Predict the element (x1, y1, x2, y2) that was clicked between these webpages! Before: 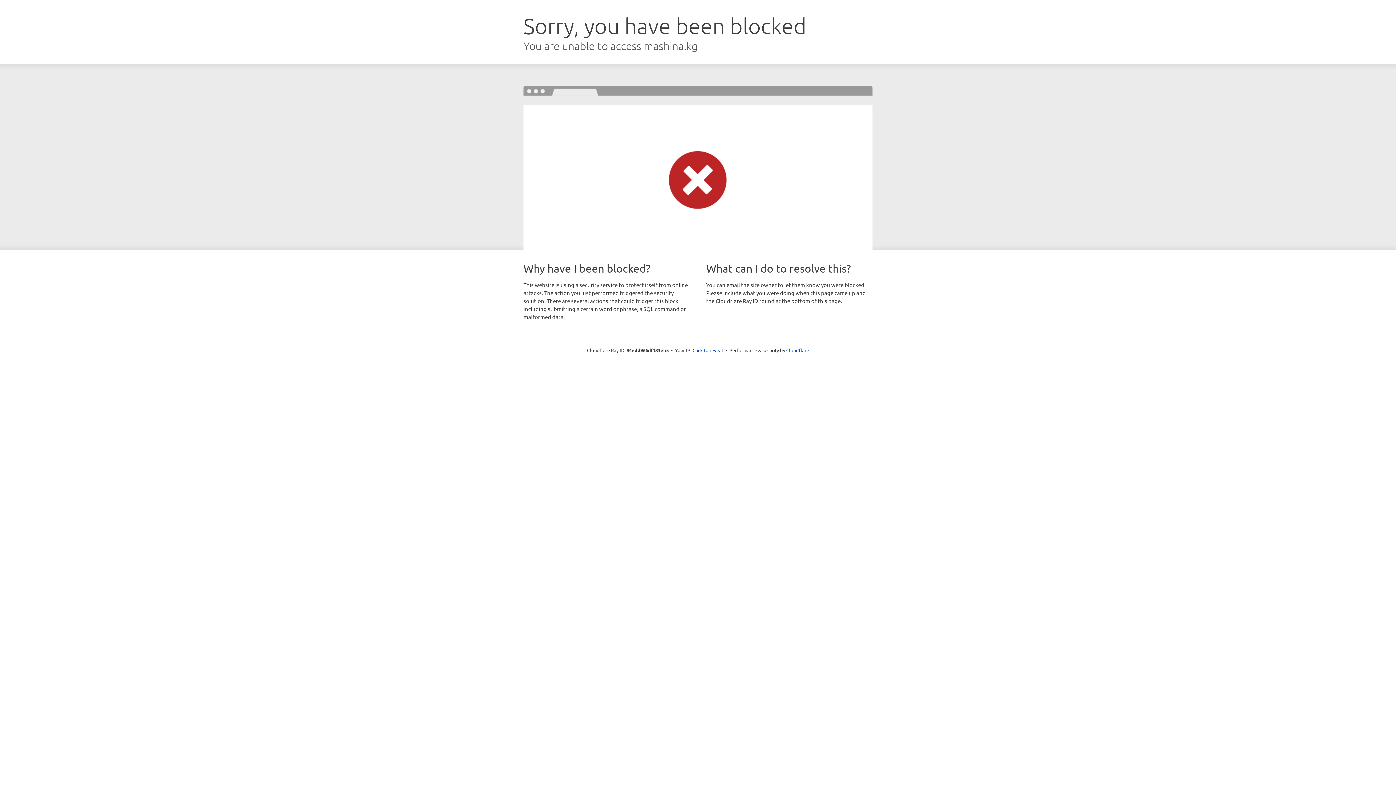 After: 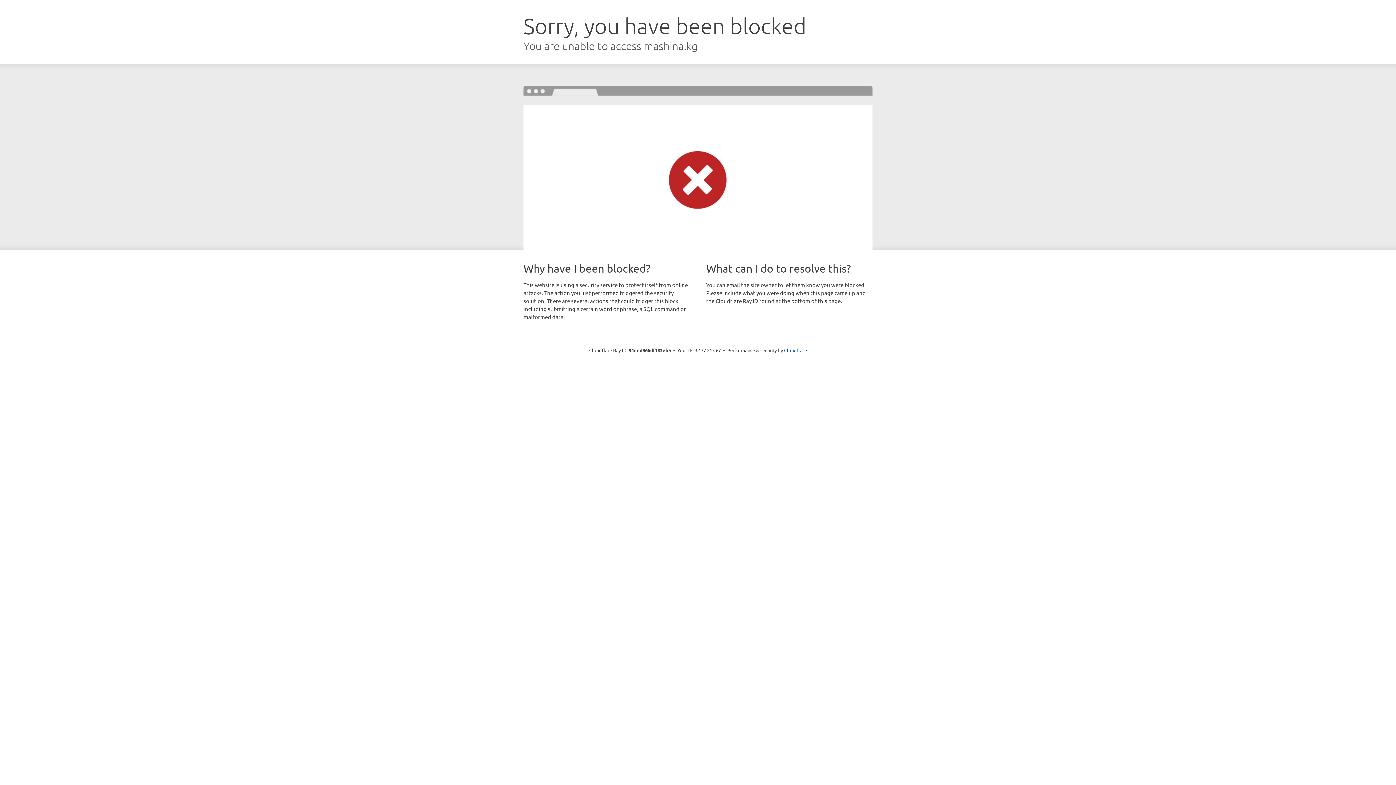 Action: bbox: (692, 346, 723, 353) label: Click to reveal